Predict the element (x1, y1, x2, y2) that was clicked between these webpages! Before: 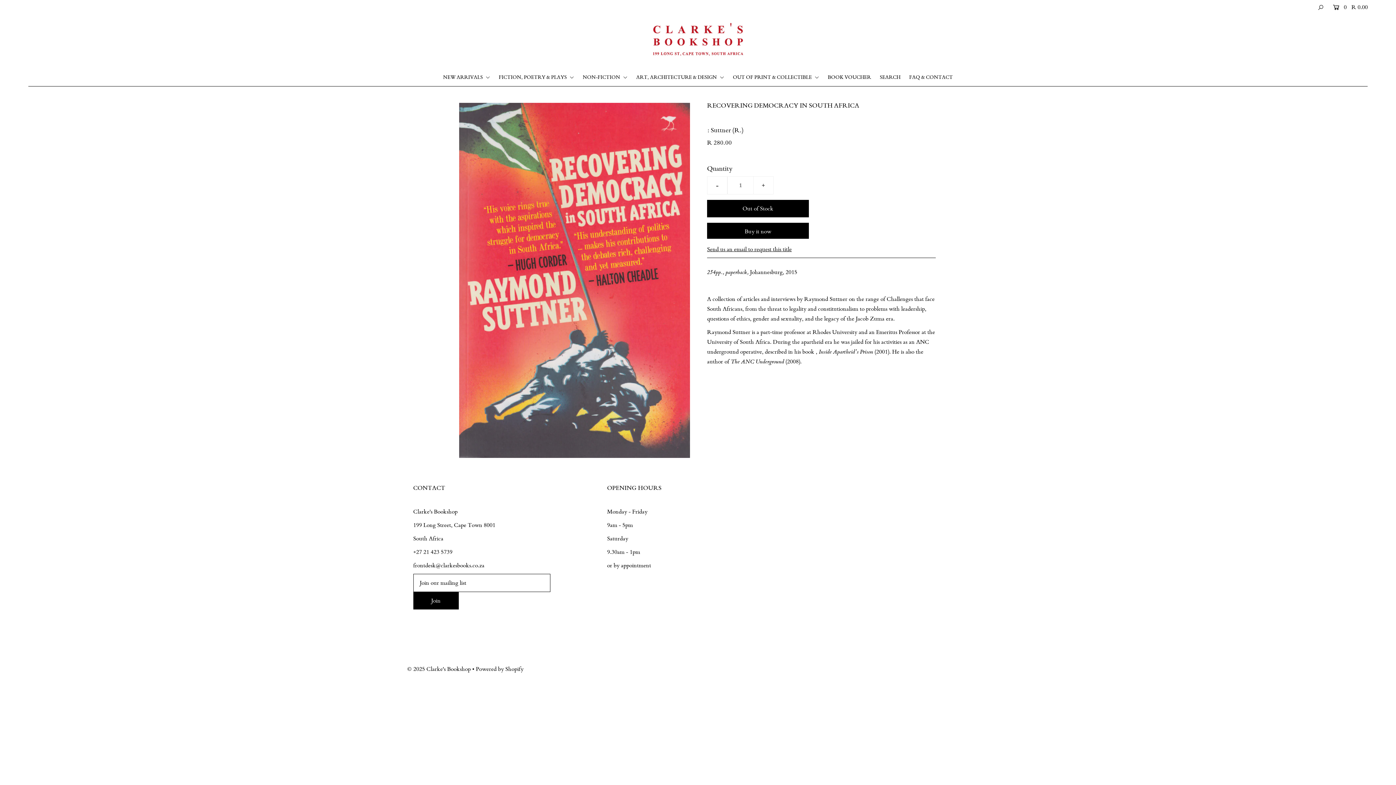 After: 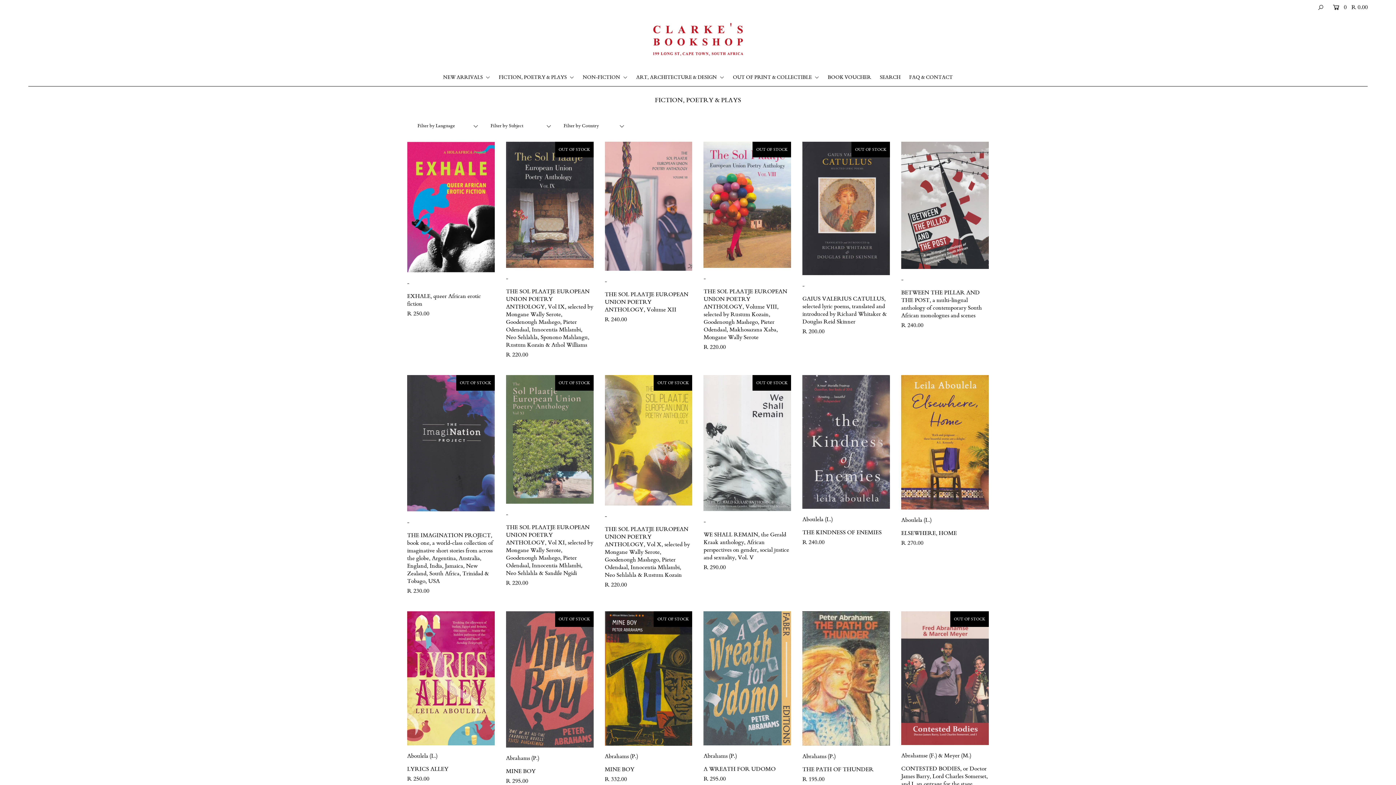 Action: bbox: (495, 73, 577, 80) label: FICTION, POETRY & PLAYS 